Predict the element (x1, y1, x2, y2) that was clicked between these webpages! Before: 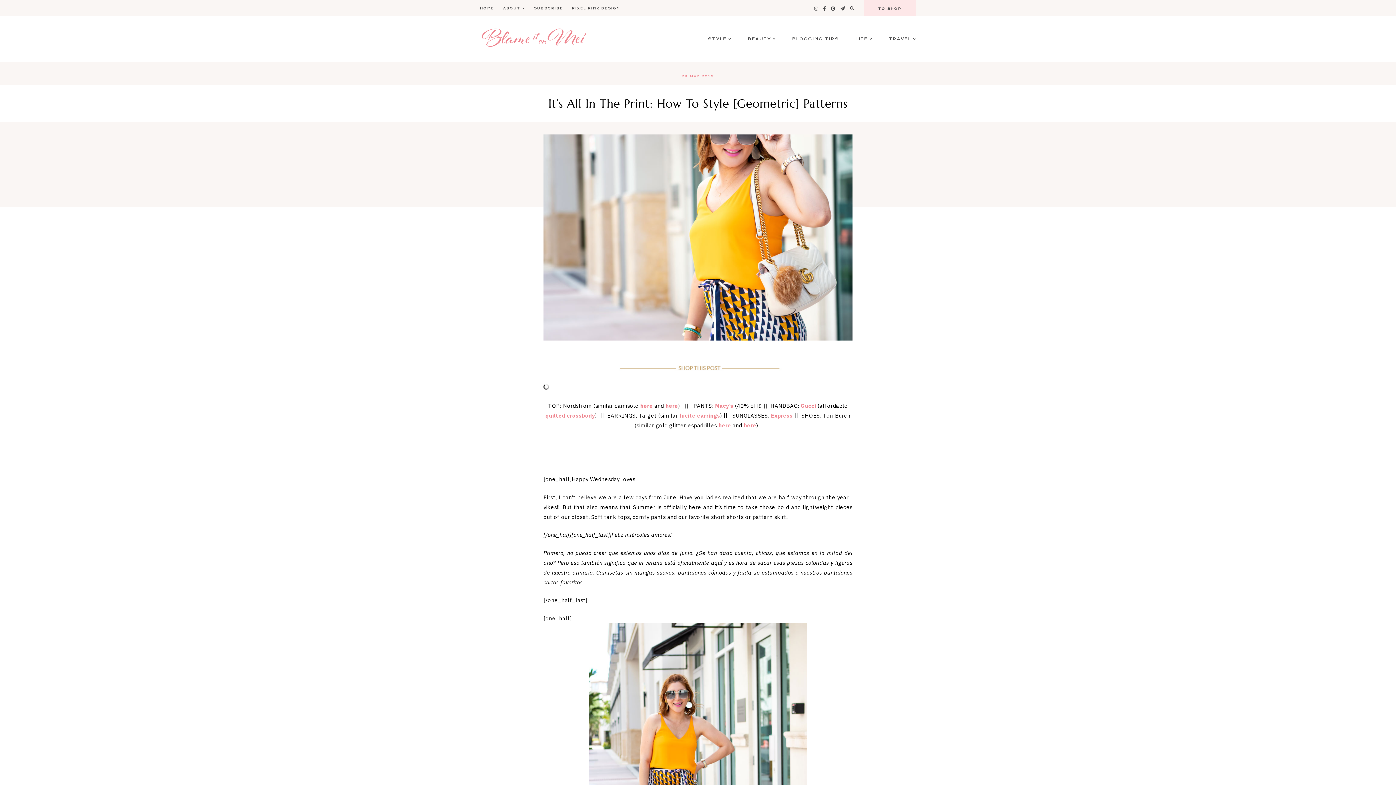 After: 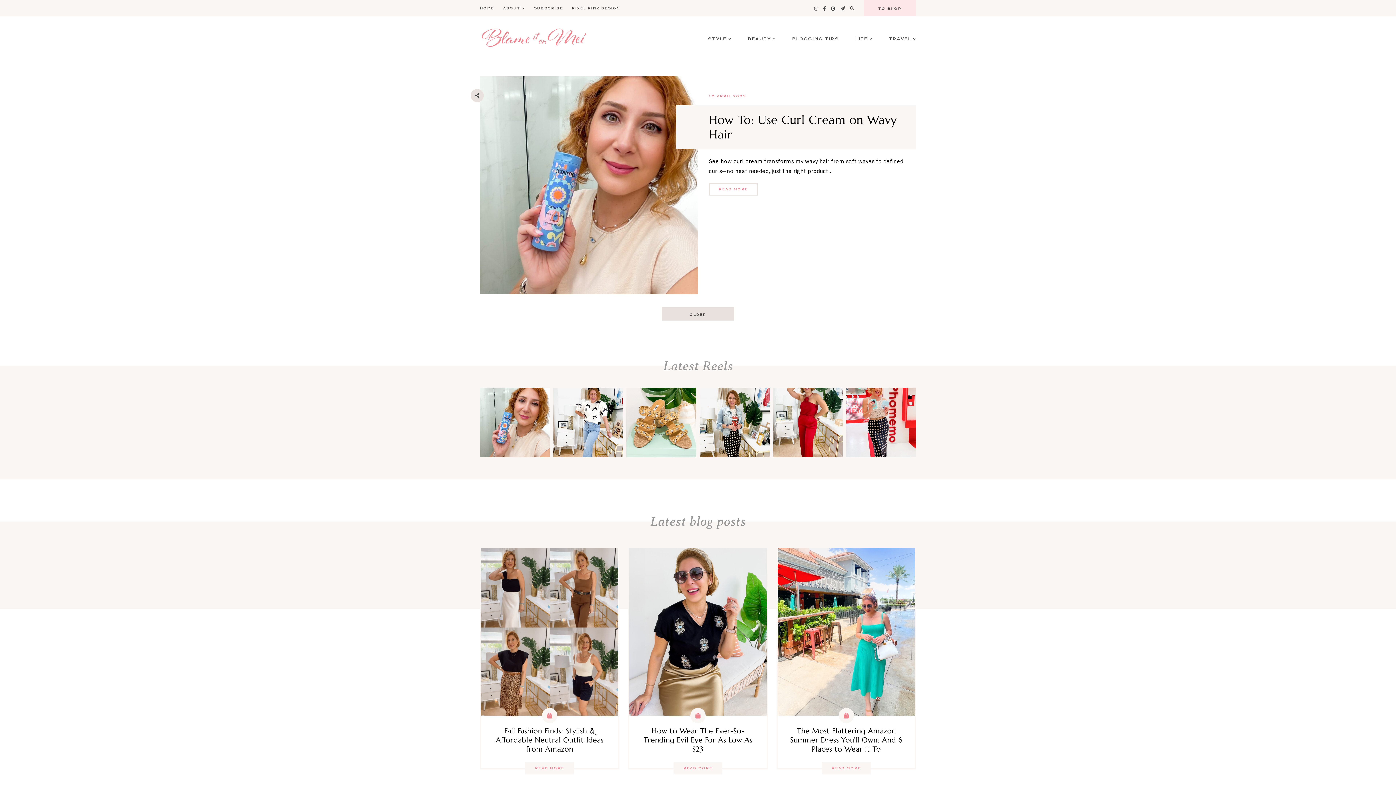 Action: bbox: (480, 42, 589, 49)